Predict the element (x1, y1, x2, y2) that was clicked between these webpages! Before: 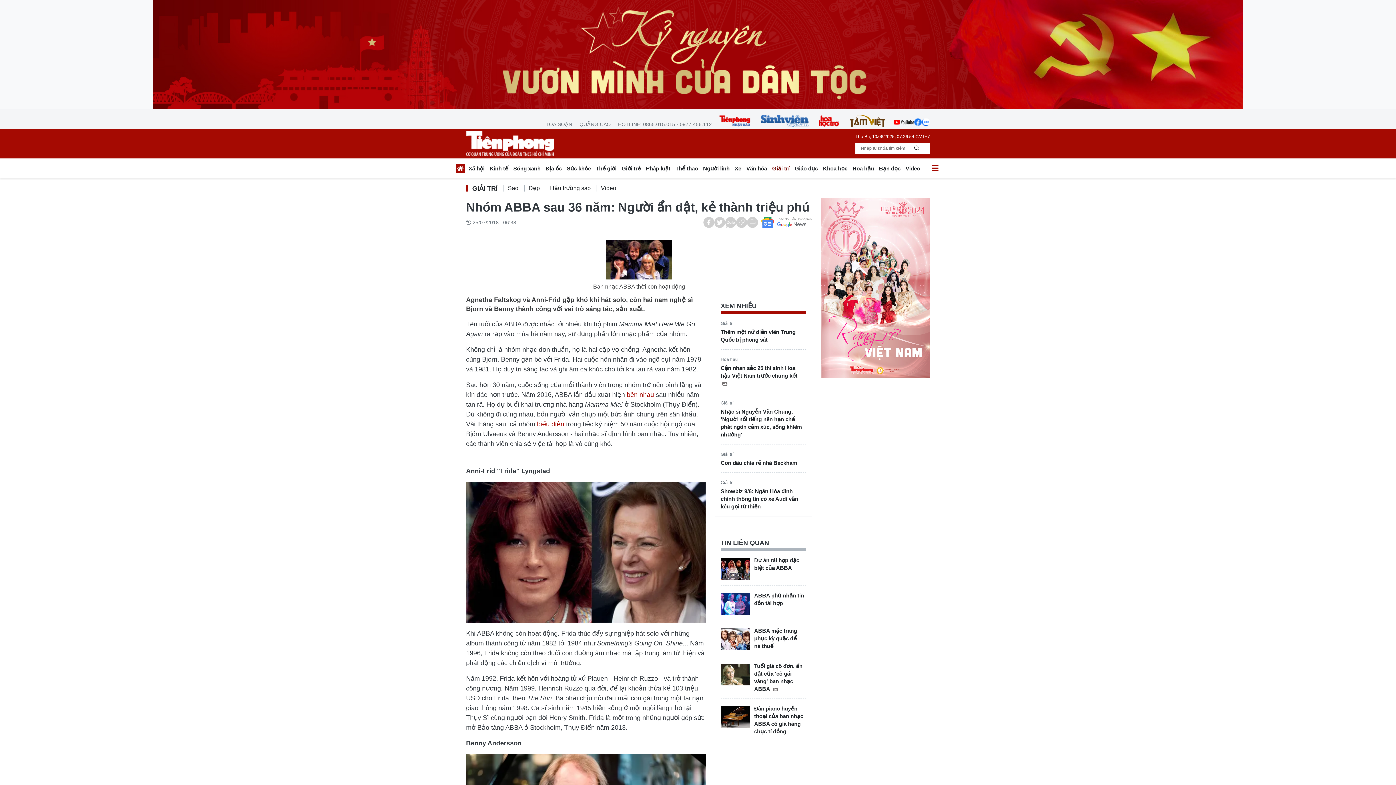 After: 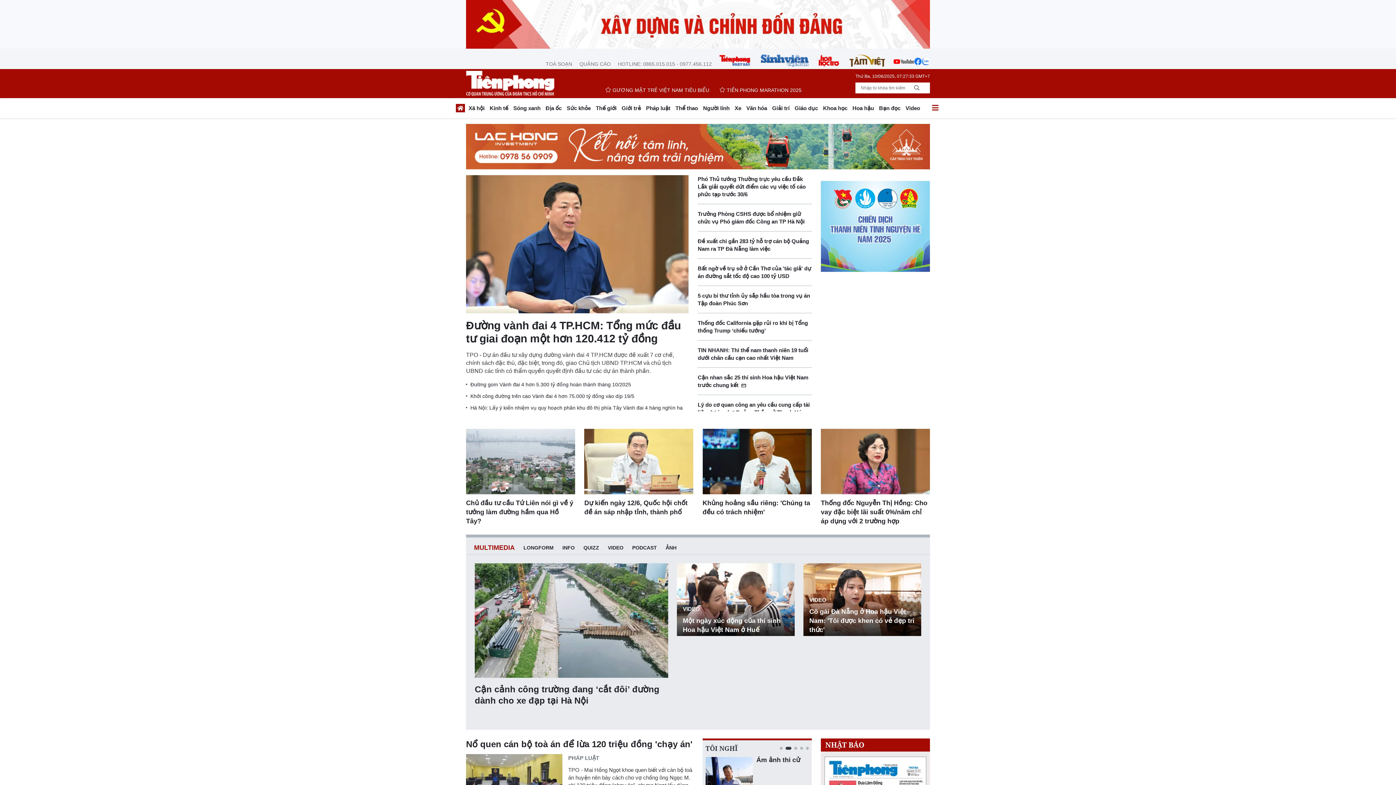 Action: bbox: (453, 163, 467, 176)